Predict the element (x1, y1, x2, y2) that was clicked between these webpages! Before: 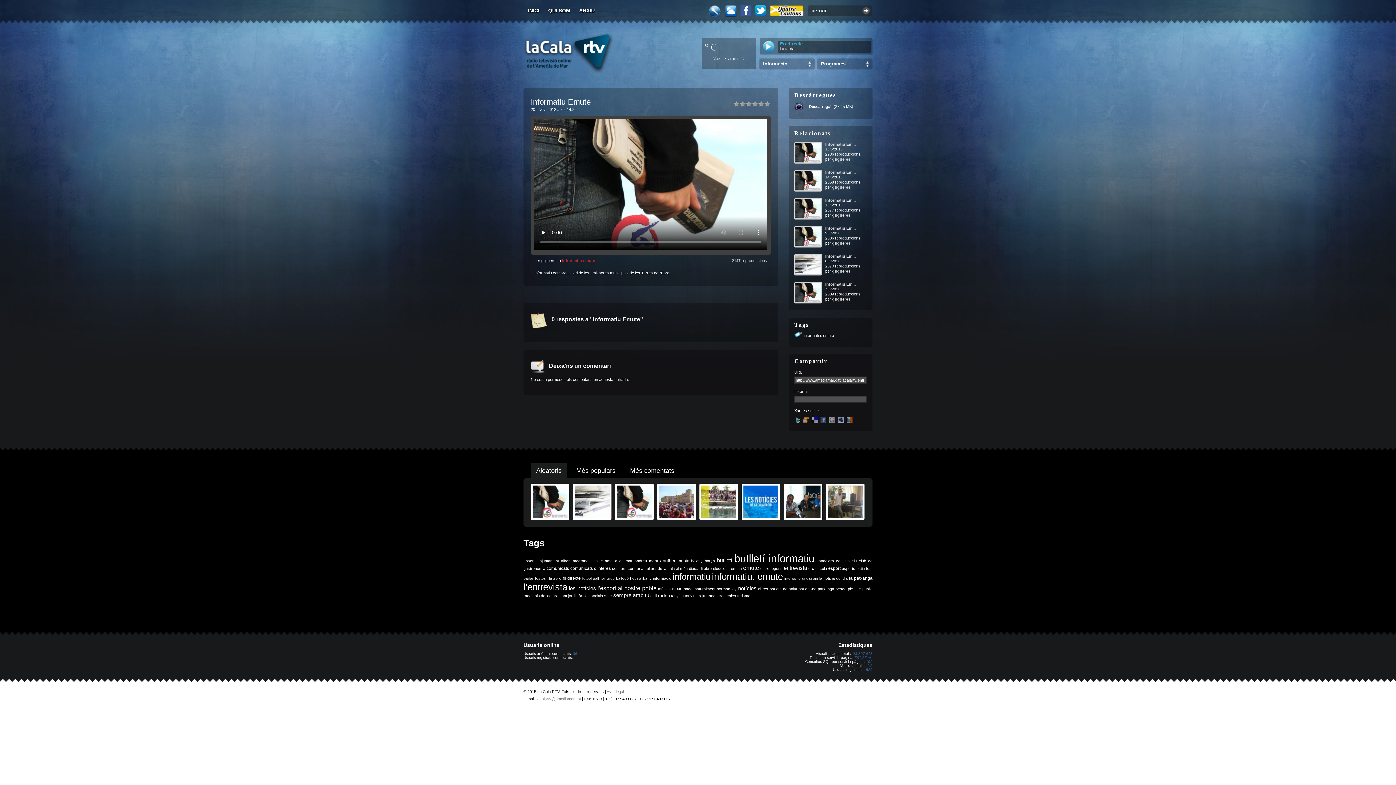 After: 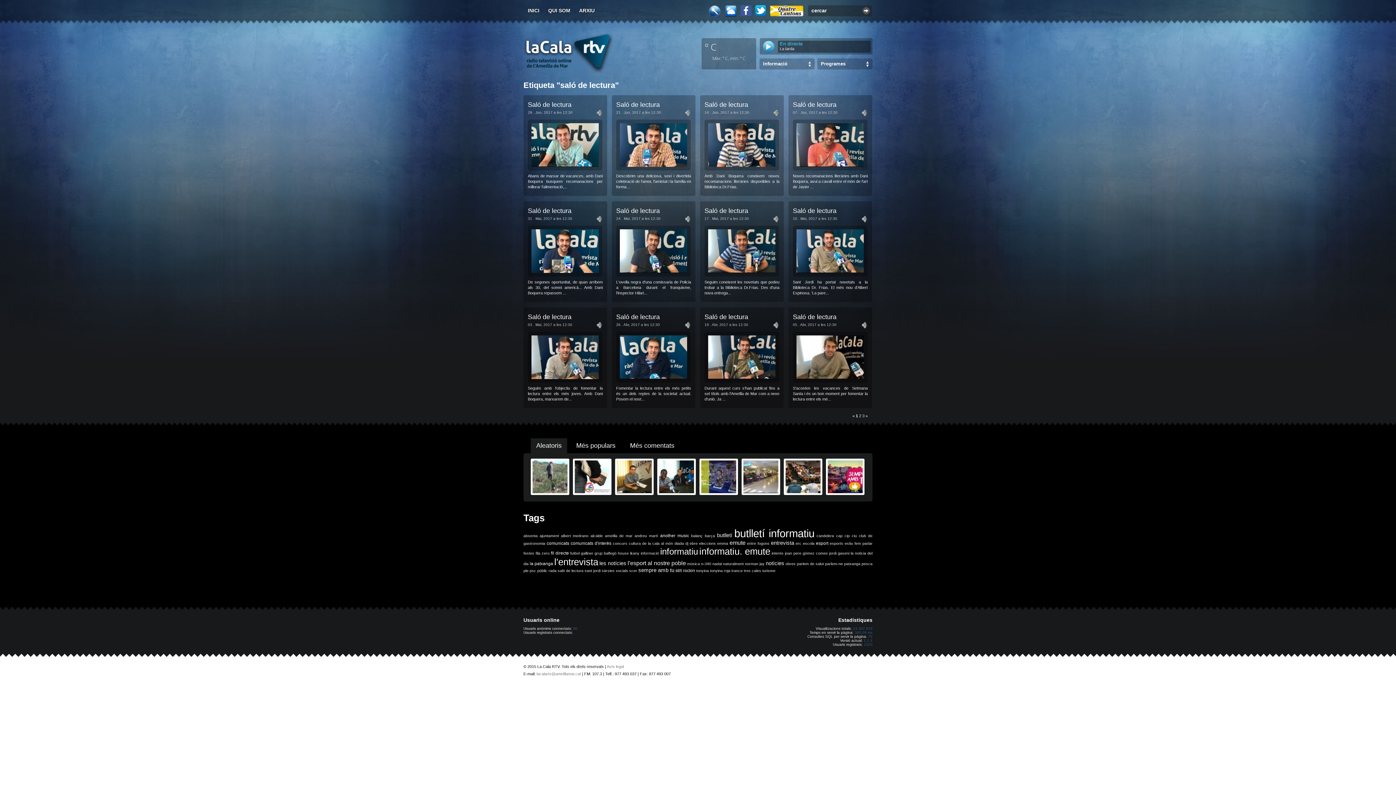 Action: label: saló de lectura bbox: (532, 593, 558, 598)